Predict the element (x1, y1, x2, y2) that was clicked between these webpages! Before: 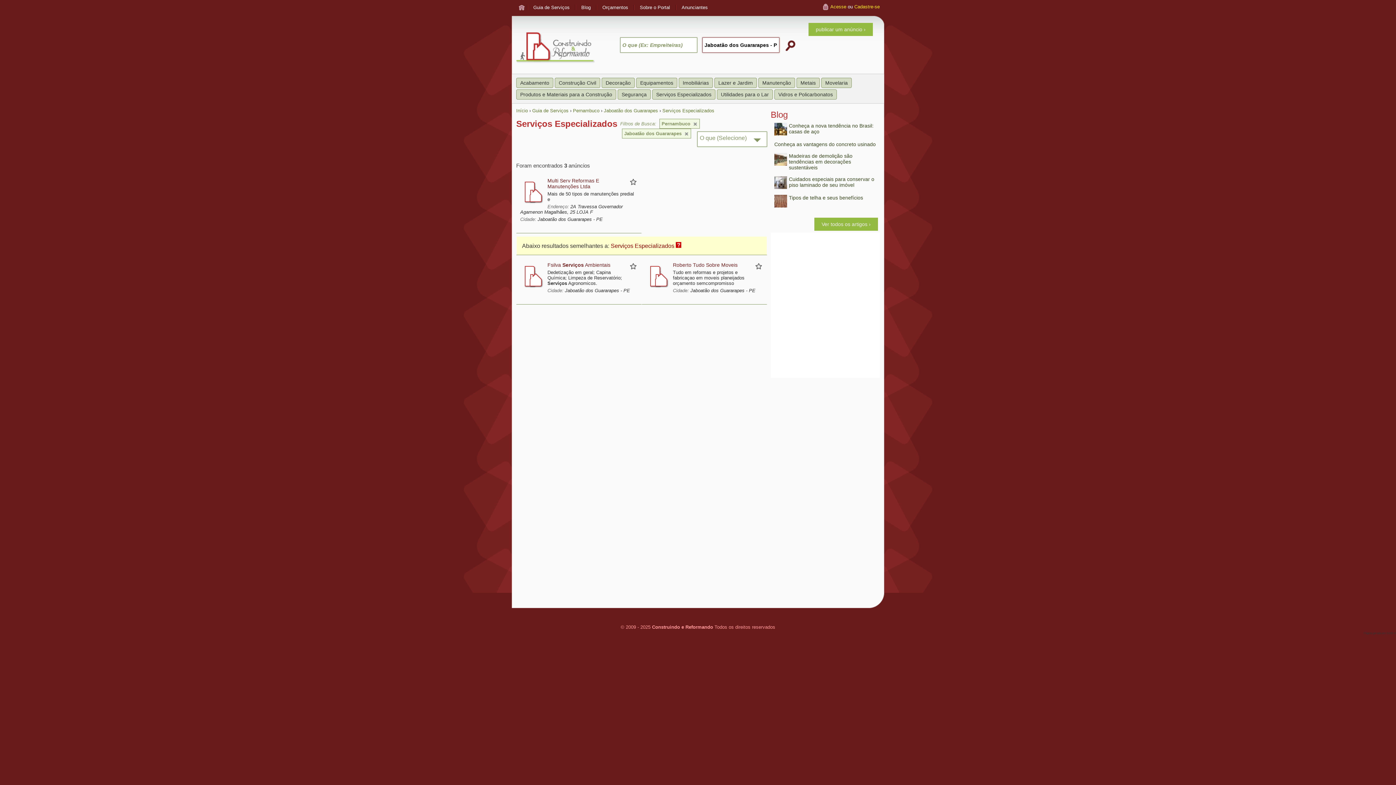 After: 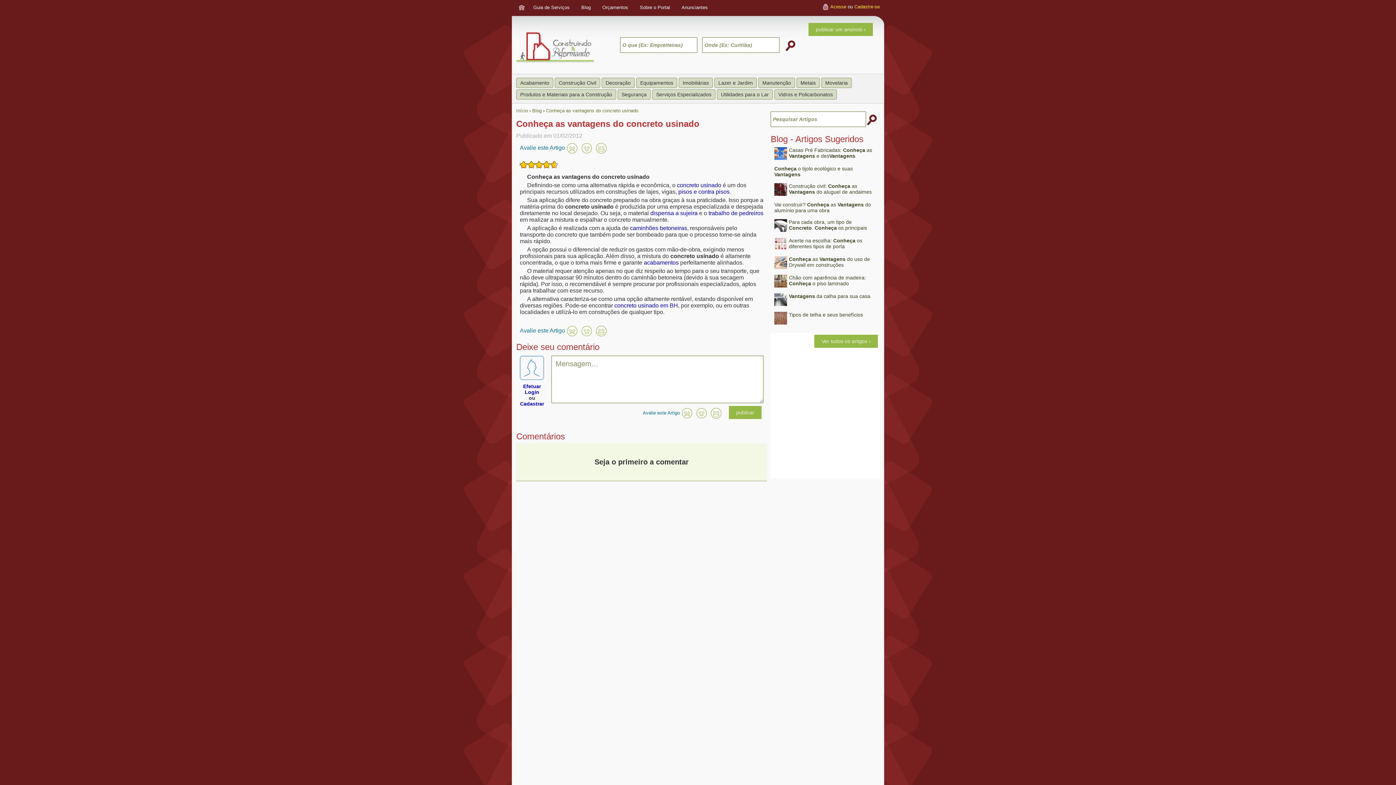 Action: bbox: (770, 138, 880, 150) label: Conheça as vantagens do concreto usinado
